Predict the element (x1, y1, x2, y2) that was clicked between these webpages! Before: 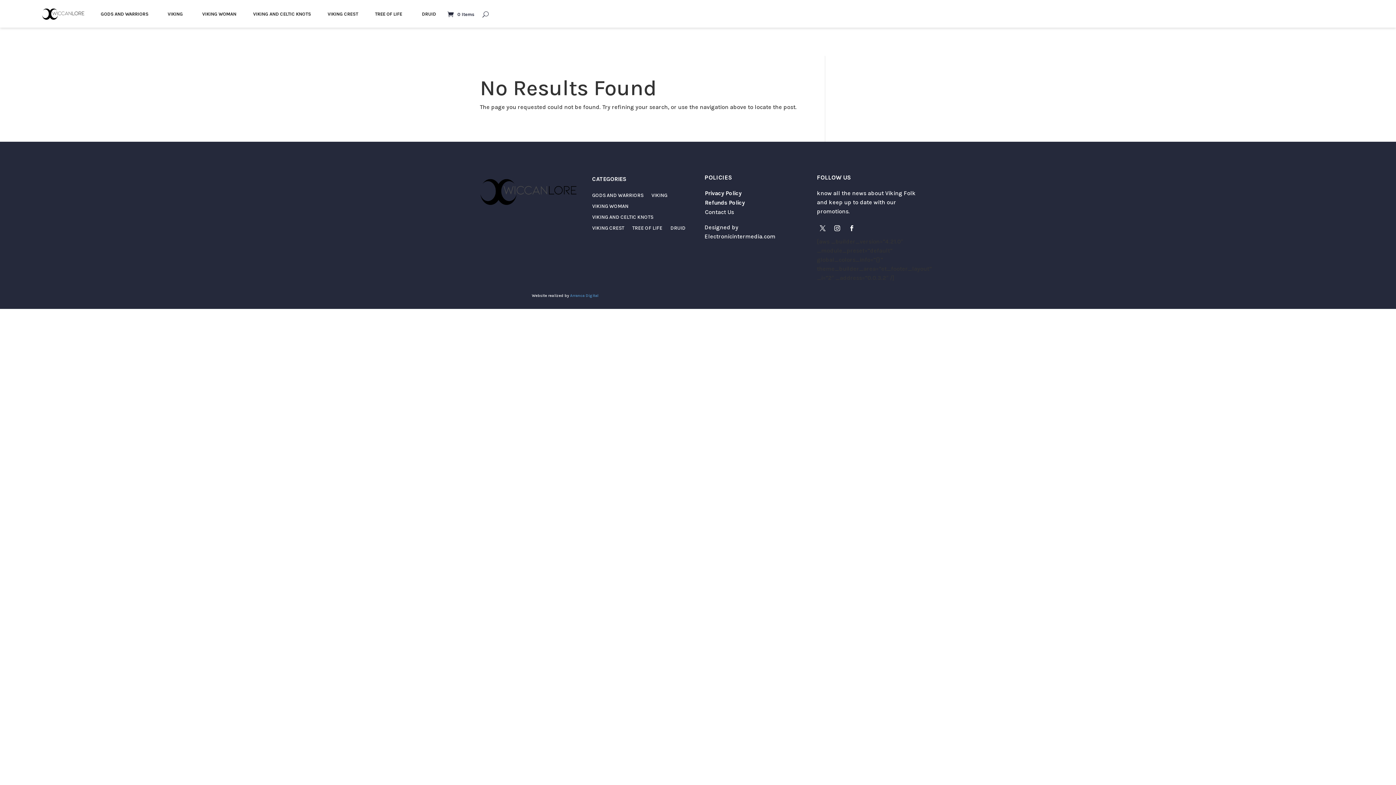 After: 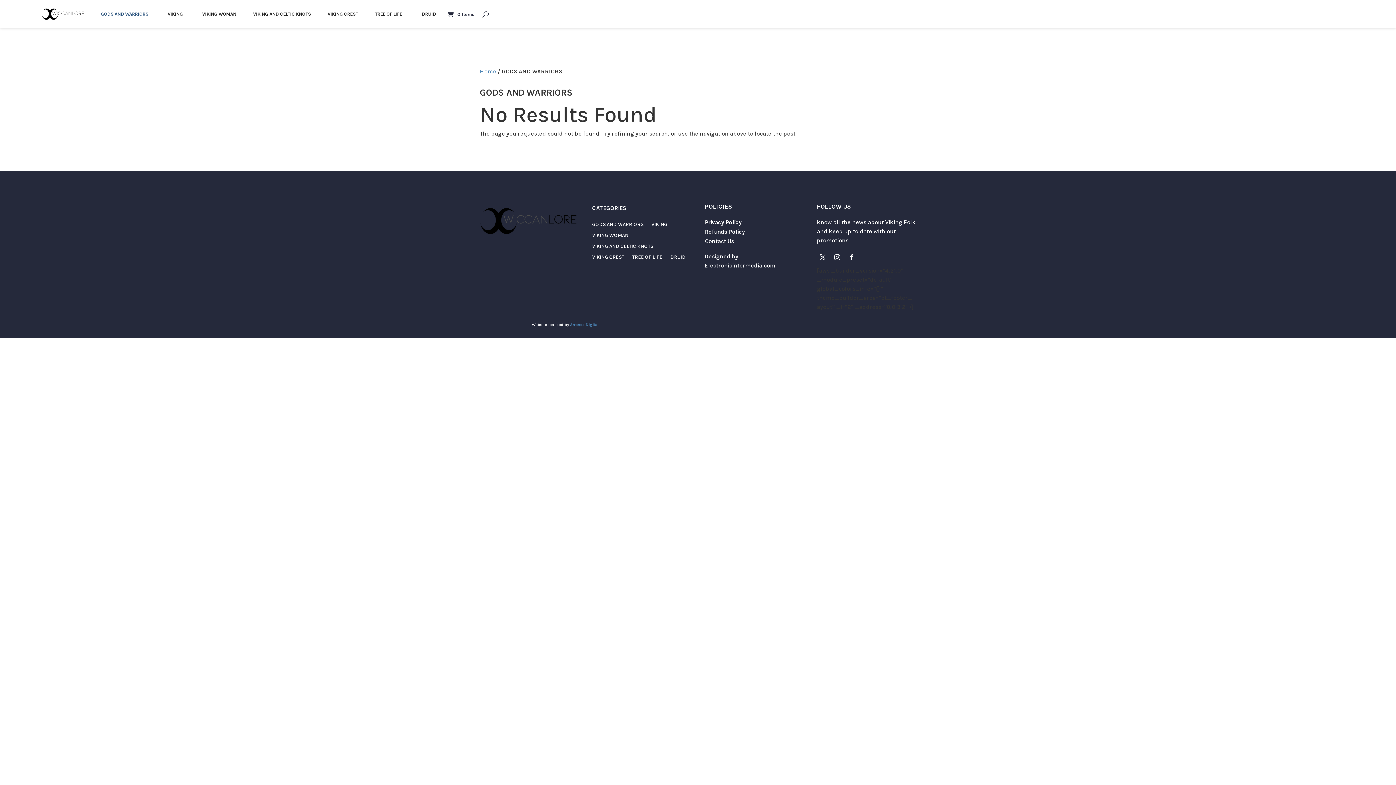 Action: label: GODS AND WARRIORS bbox: (592, 193, 643, 201)